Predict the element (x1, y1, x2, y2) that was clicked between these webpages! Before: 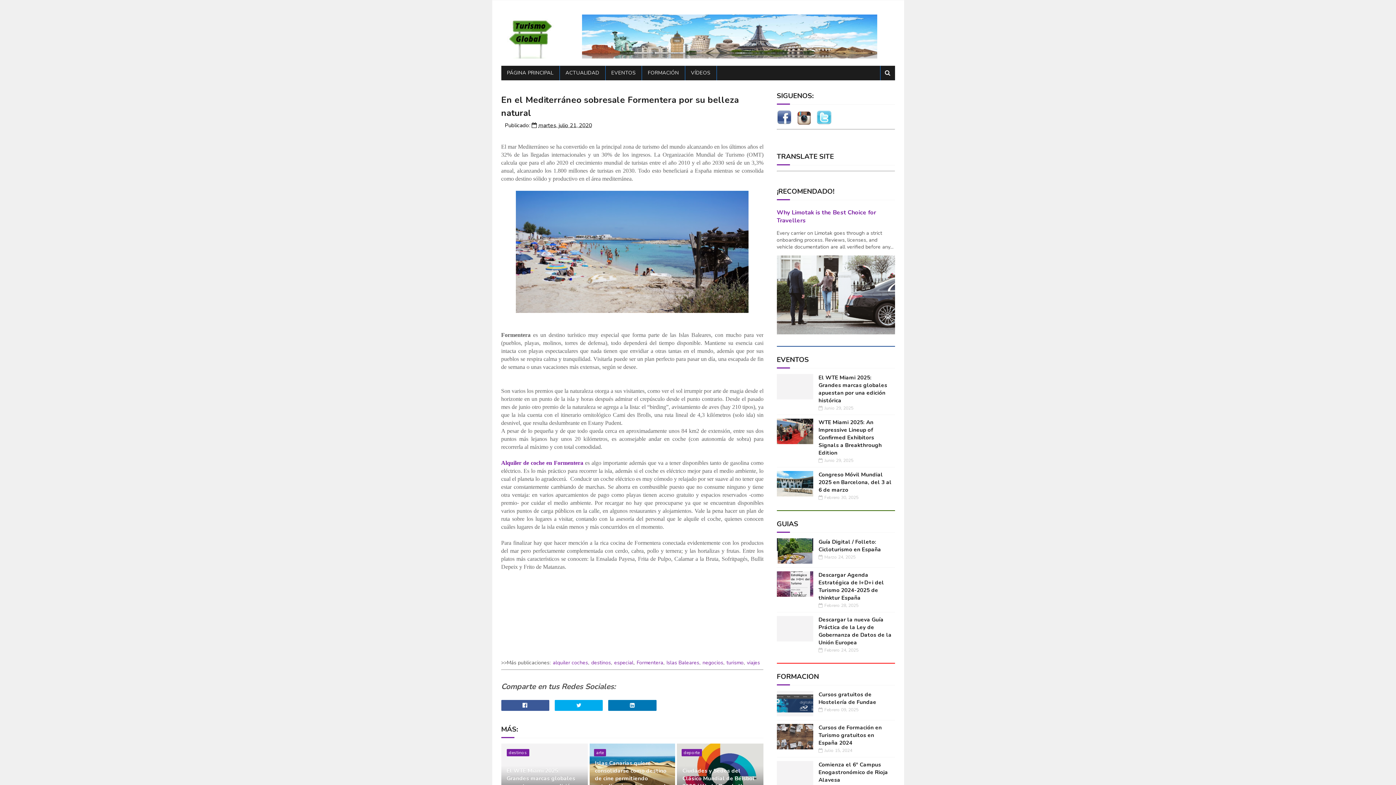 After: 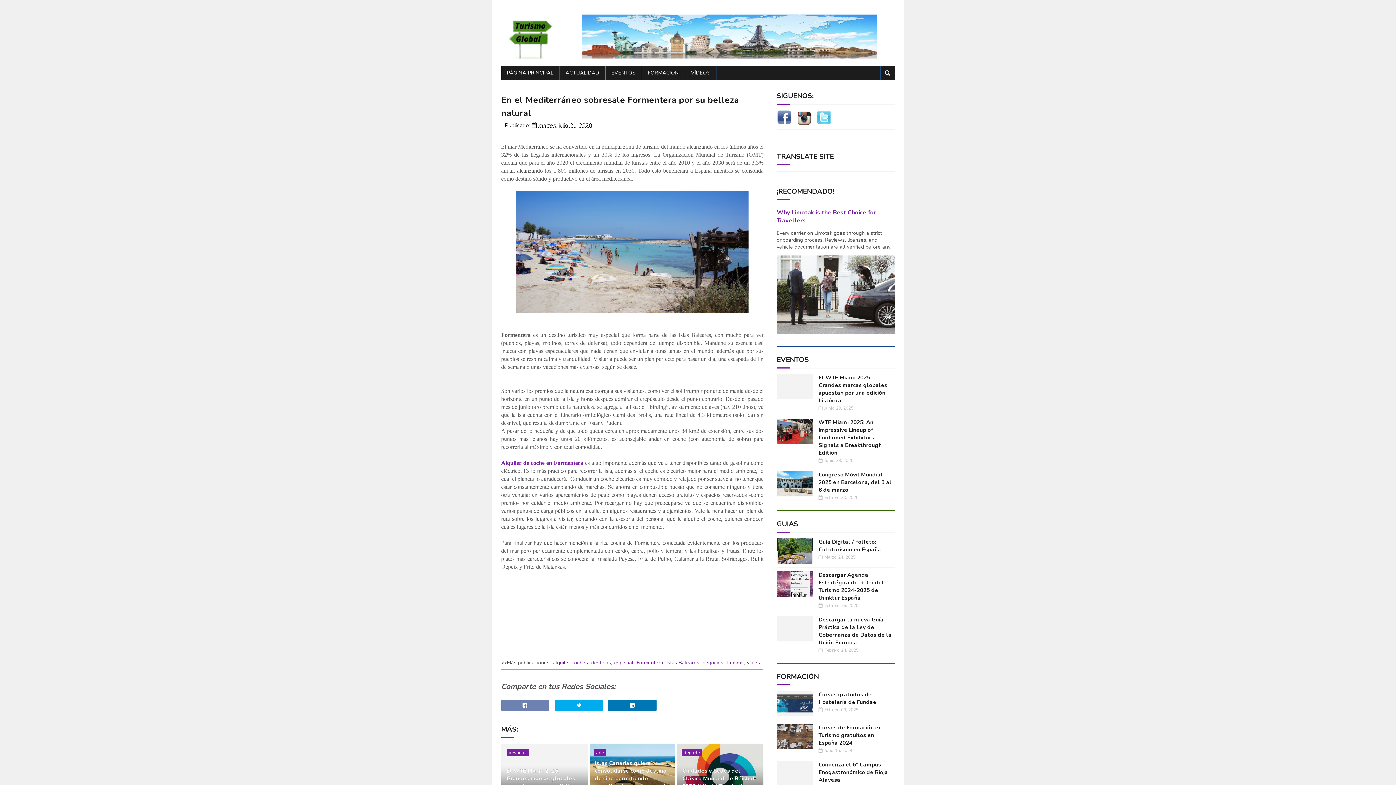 Action: bbox: (501, 700, 549, 711)